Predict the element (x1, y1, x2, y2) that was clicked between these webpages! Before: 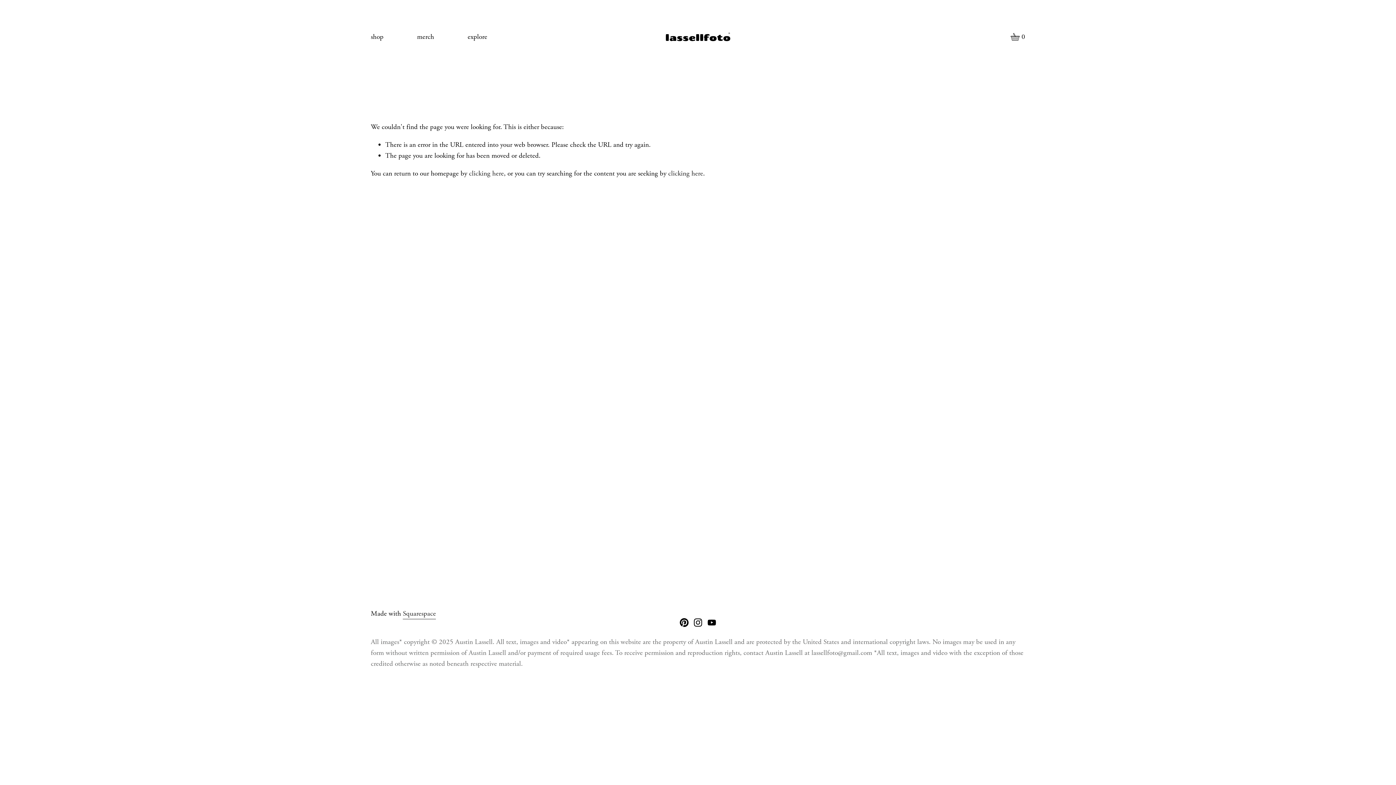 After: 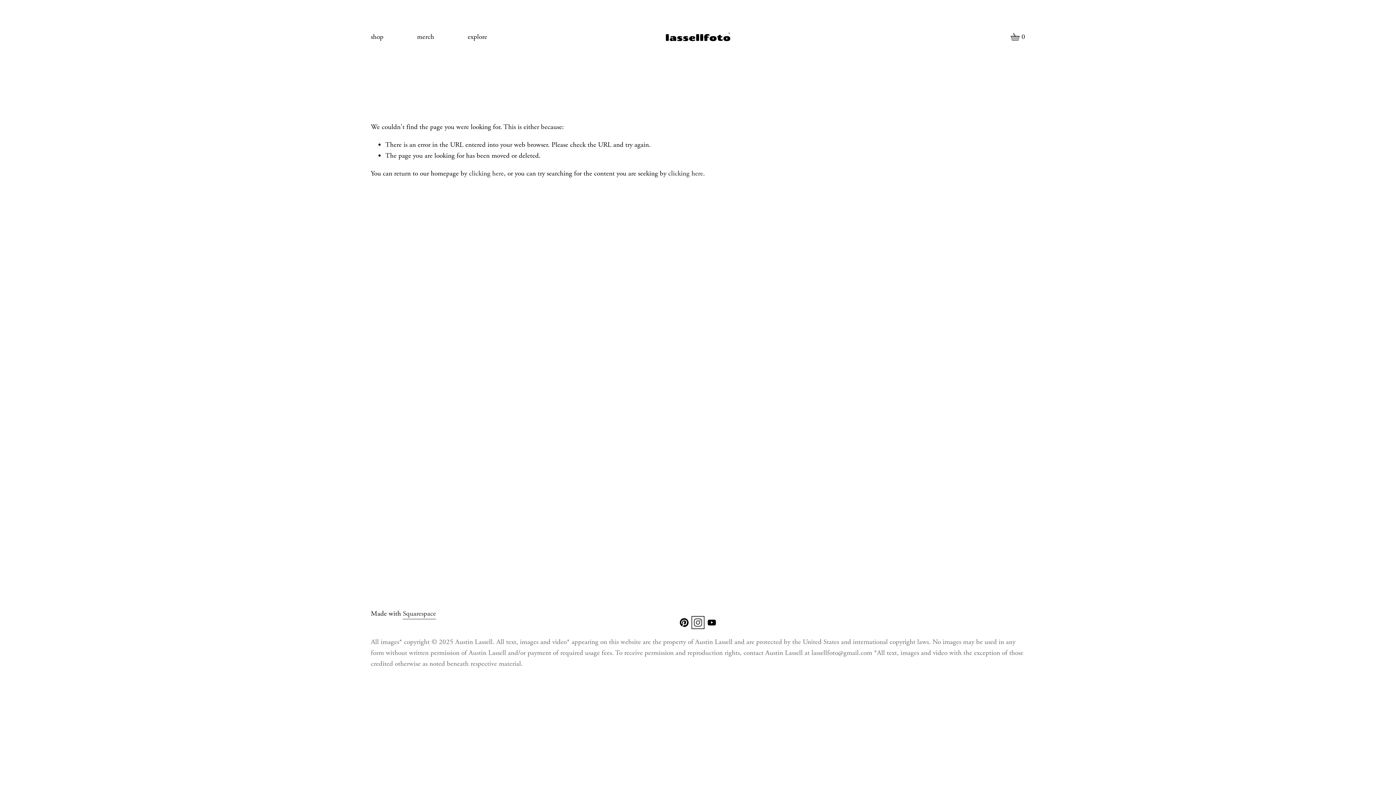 Action: bbox: (693, 618, 702, 627) label: Instagram